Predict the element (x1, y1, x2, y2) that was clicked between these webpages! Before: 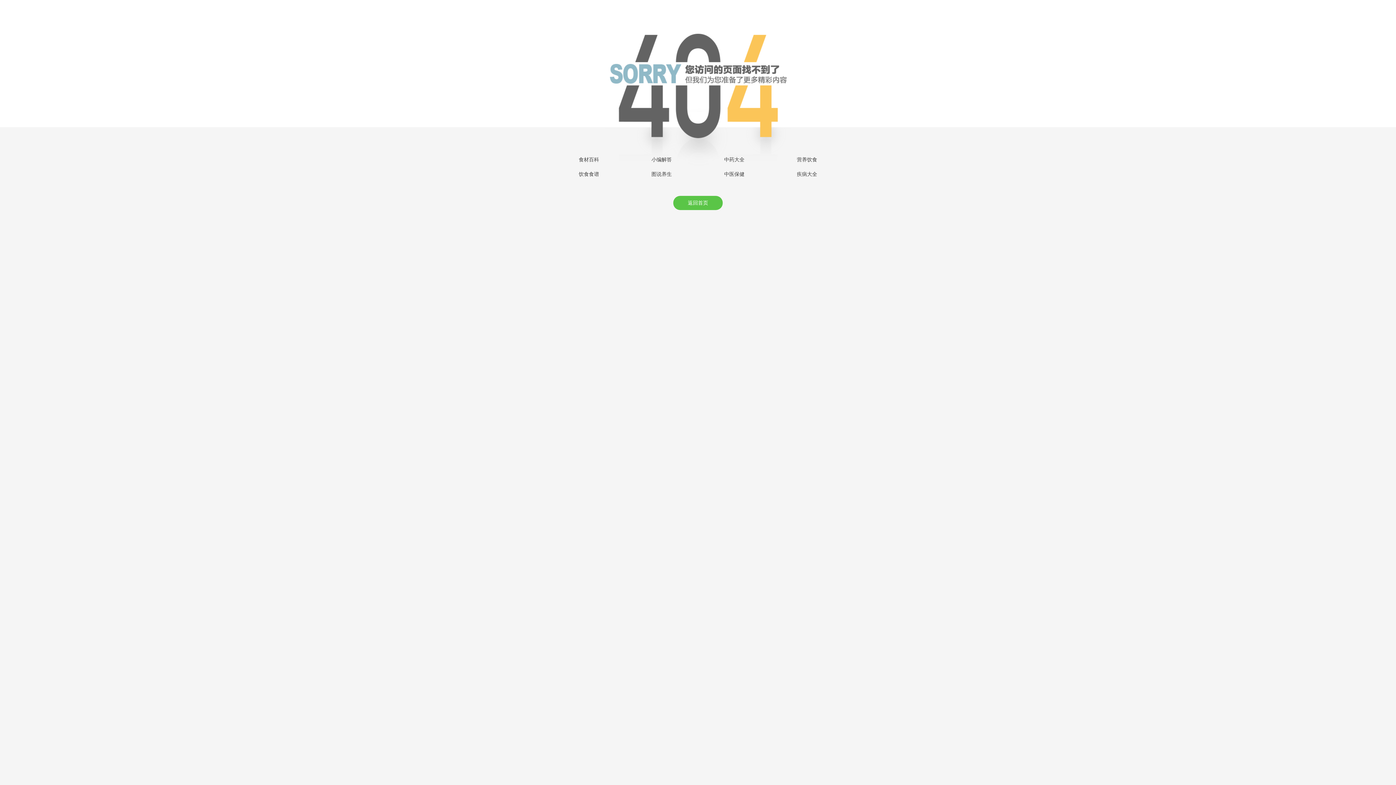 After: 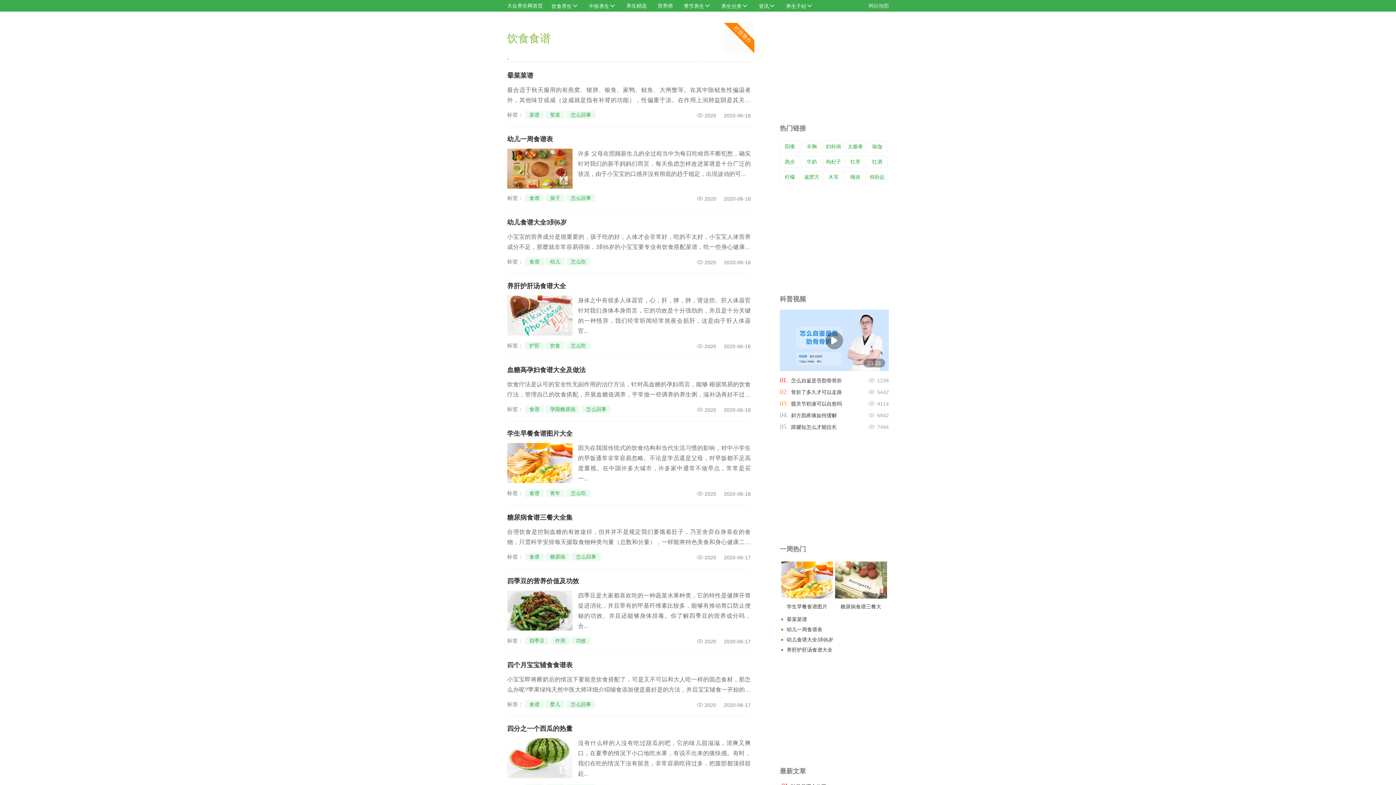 Action: bbox: (578, 171, 599, 177) label: 饮食食谱